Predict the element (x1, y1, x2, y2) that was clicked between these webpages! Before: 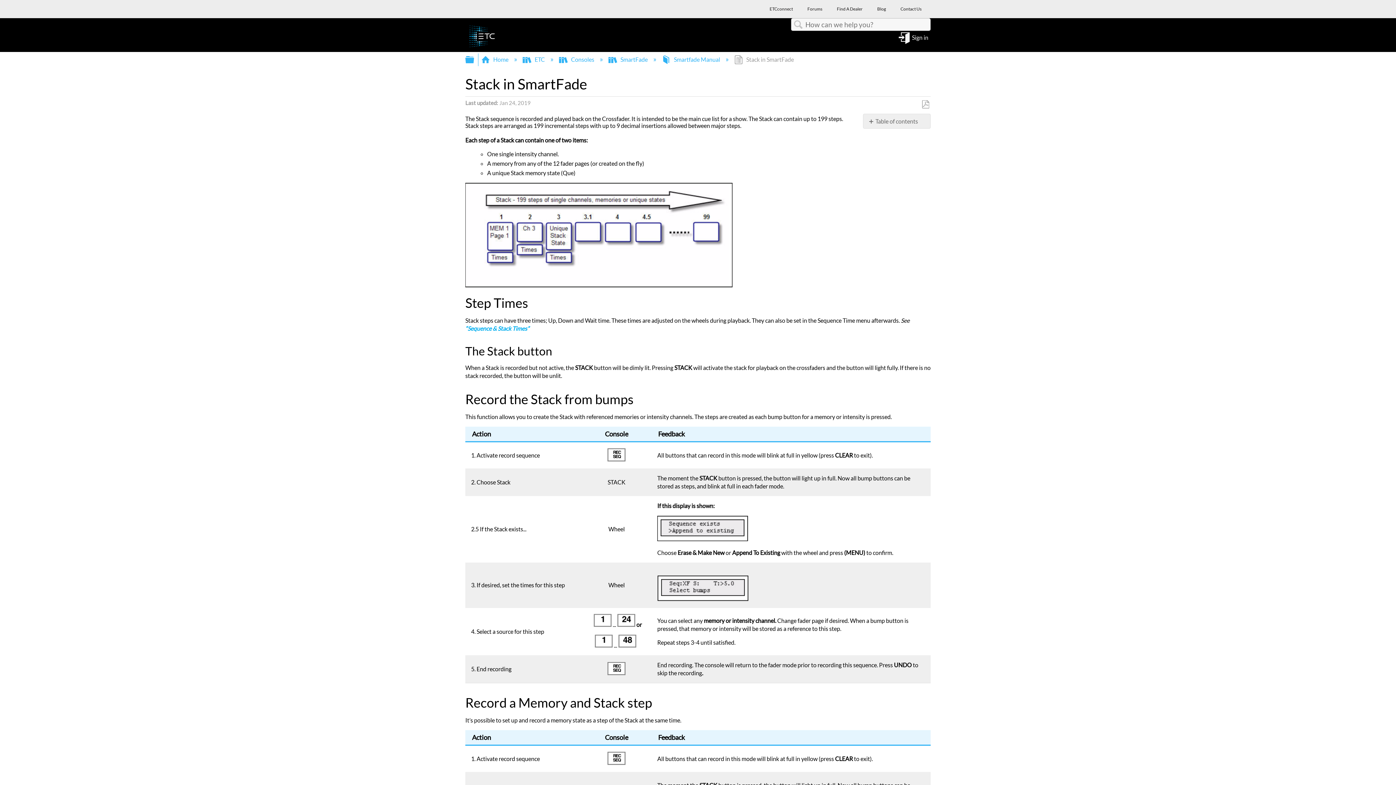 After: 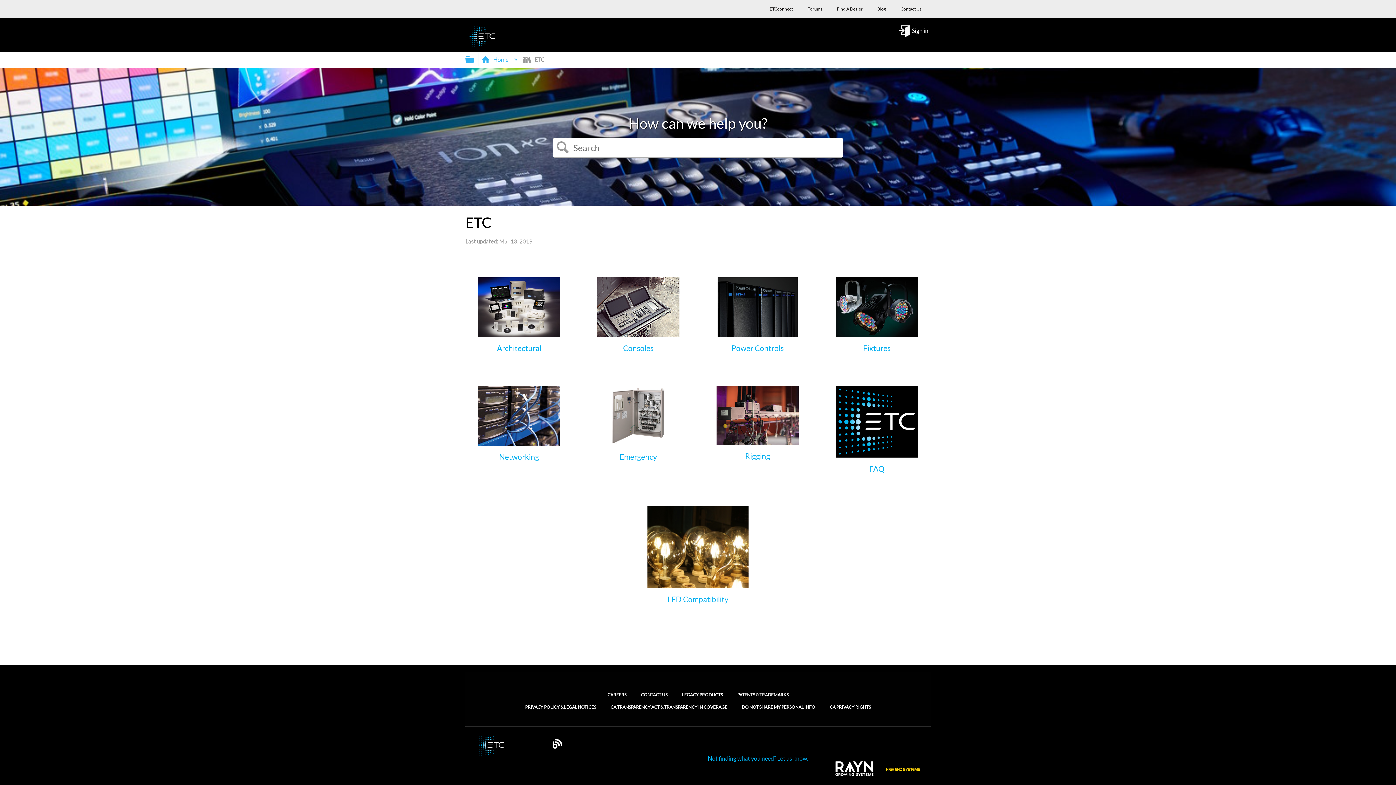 Action: label:  ETC  bbox: (522, 55, 546, 62)